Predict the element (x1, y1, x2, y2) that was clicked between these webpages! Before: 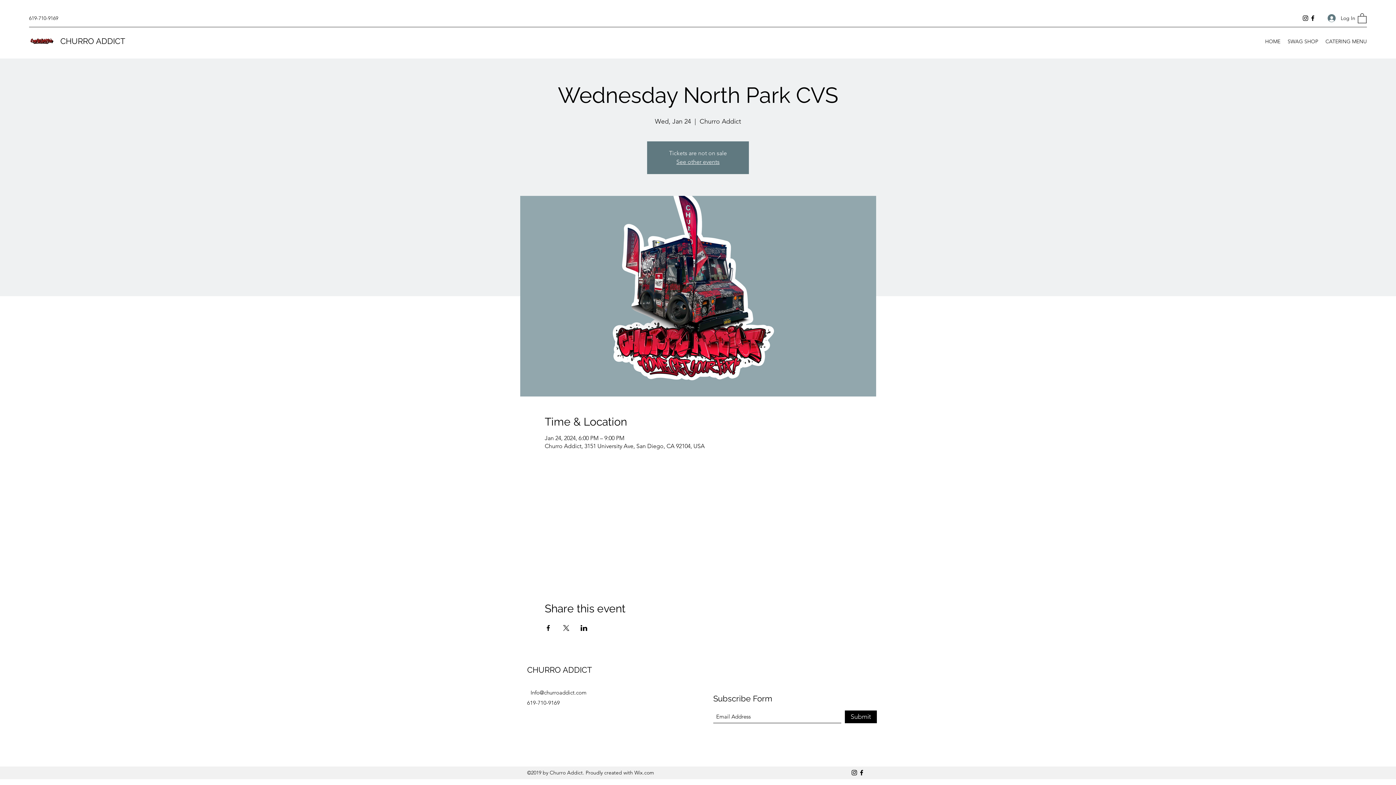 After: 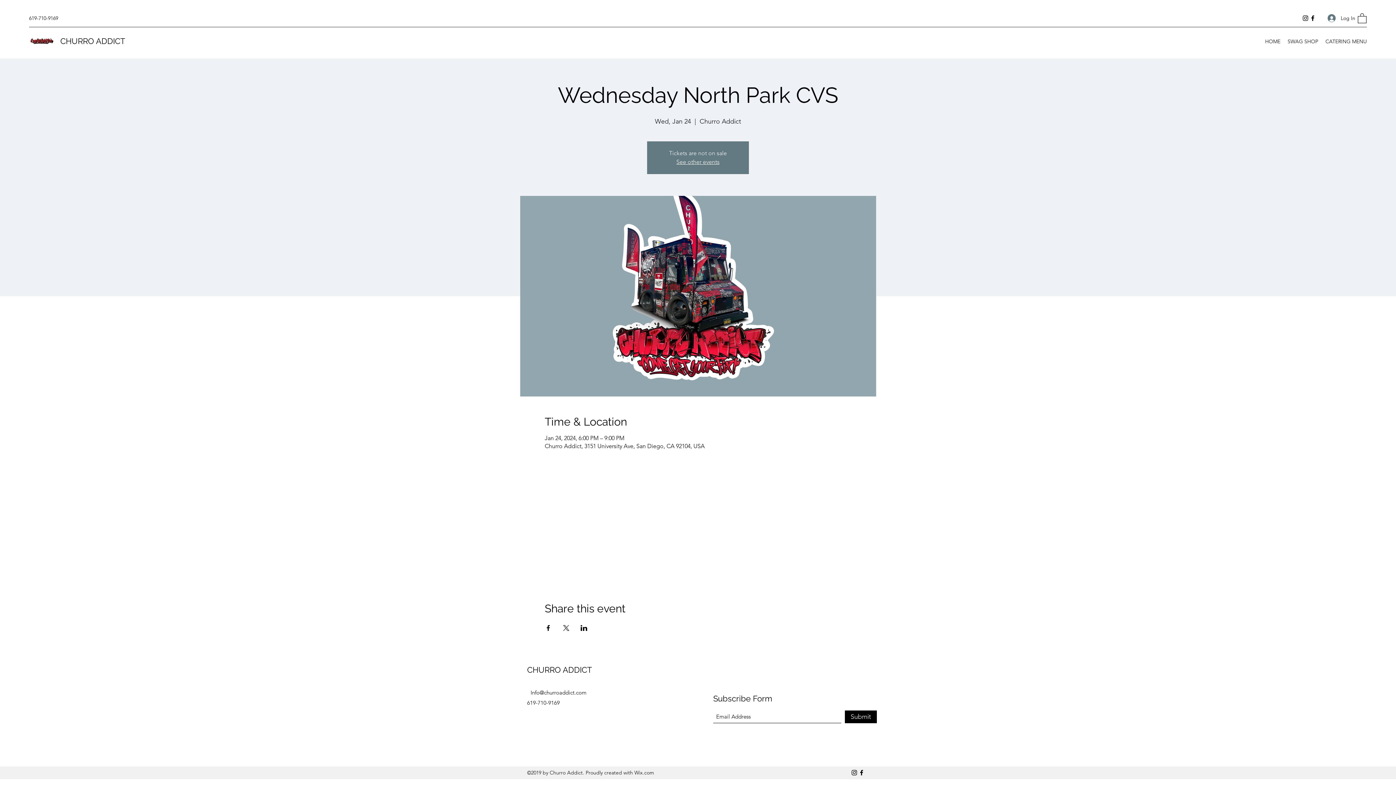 Action: bbox: (544, 625, 551, 631) label: Share event on Facebook